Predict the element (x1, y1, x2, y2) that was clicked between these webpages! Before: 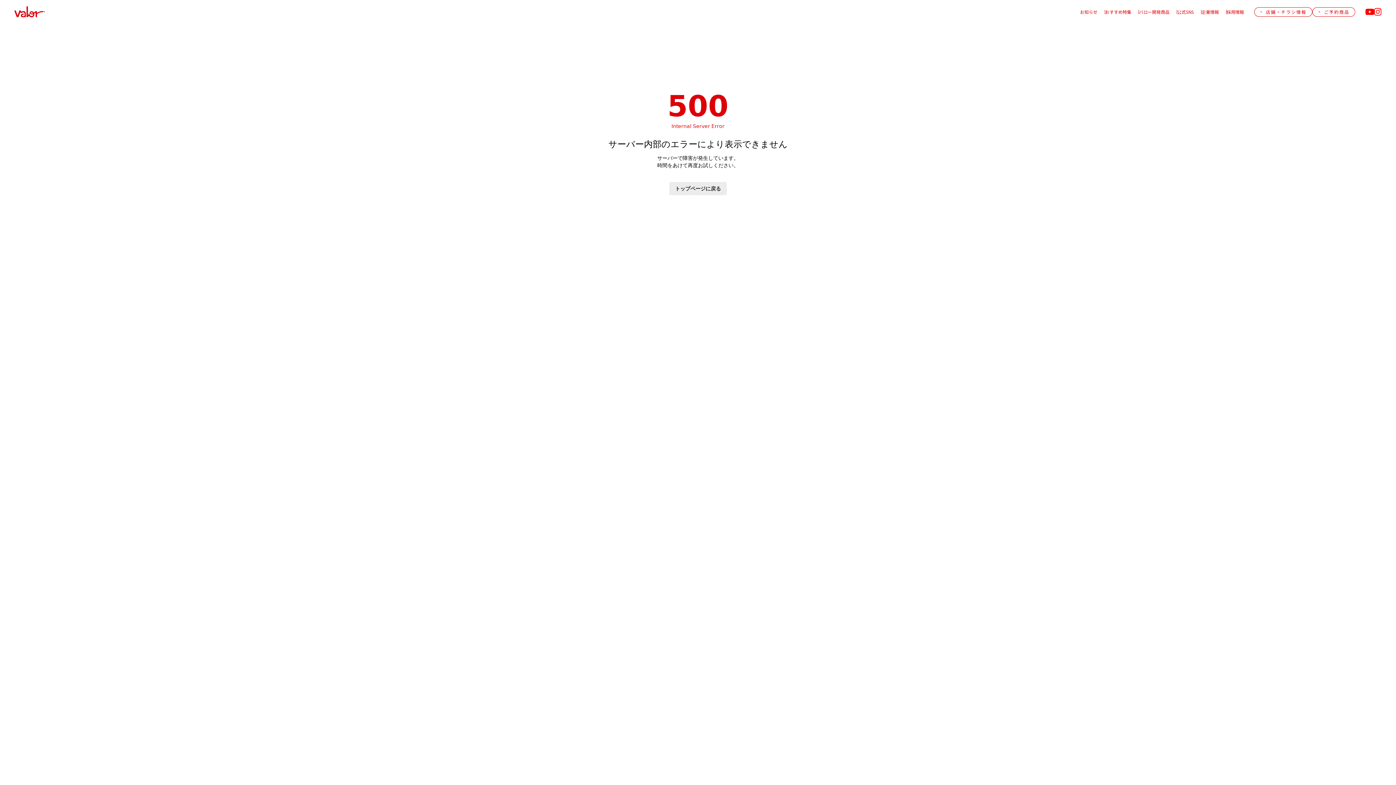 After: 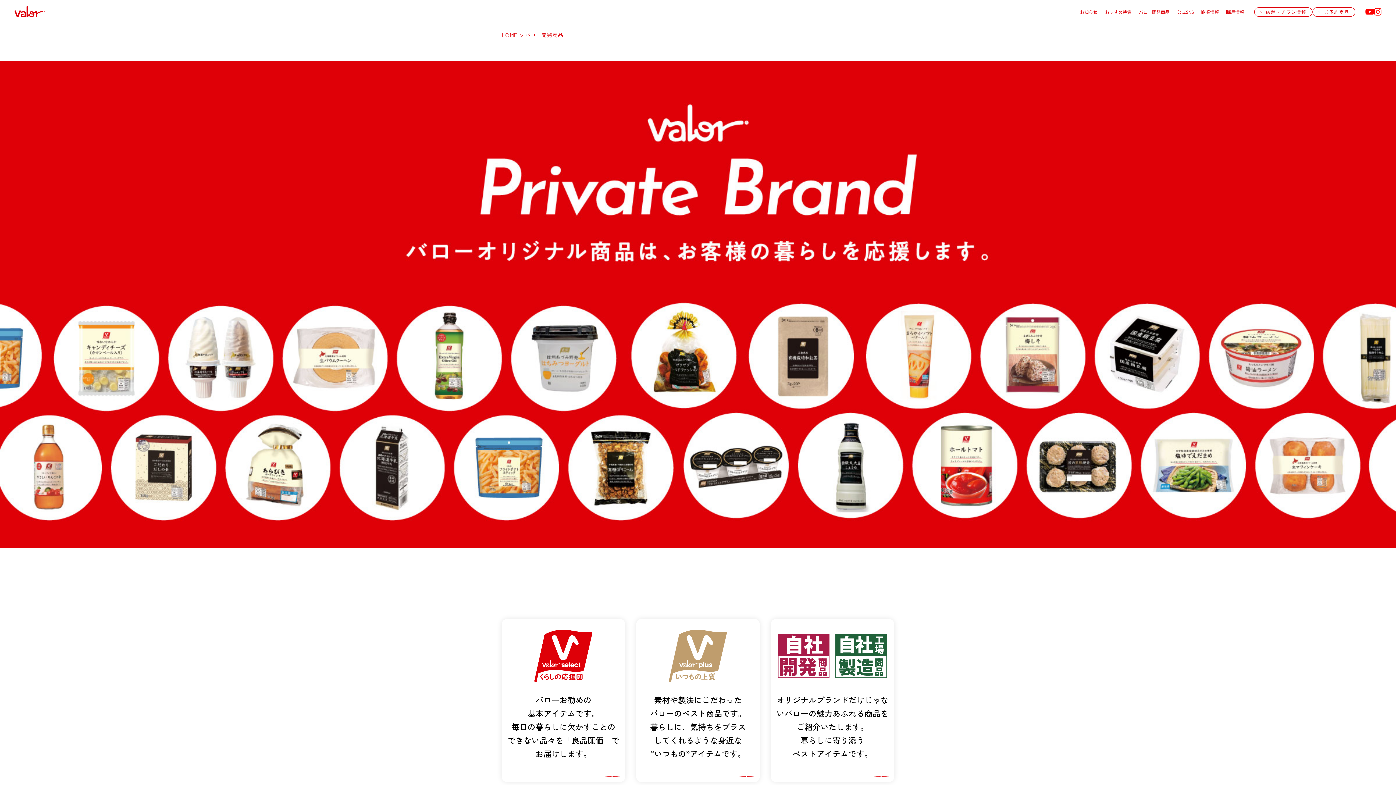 Action: bbox: (1139, 9, 1169, 14) label: バロー開発商品